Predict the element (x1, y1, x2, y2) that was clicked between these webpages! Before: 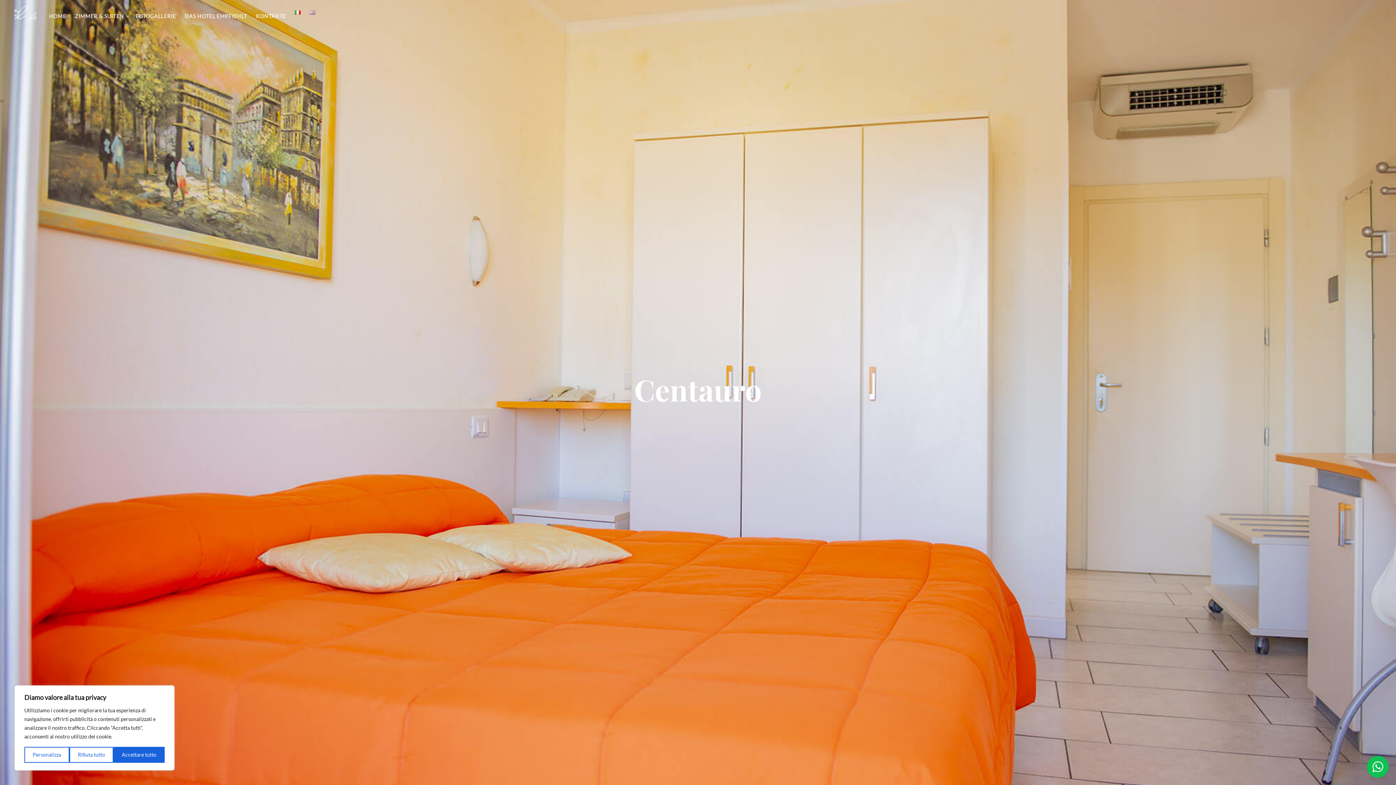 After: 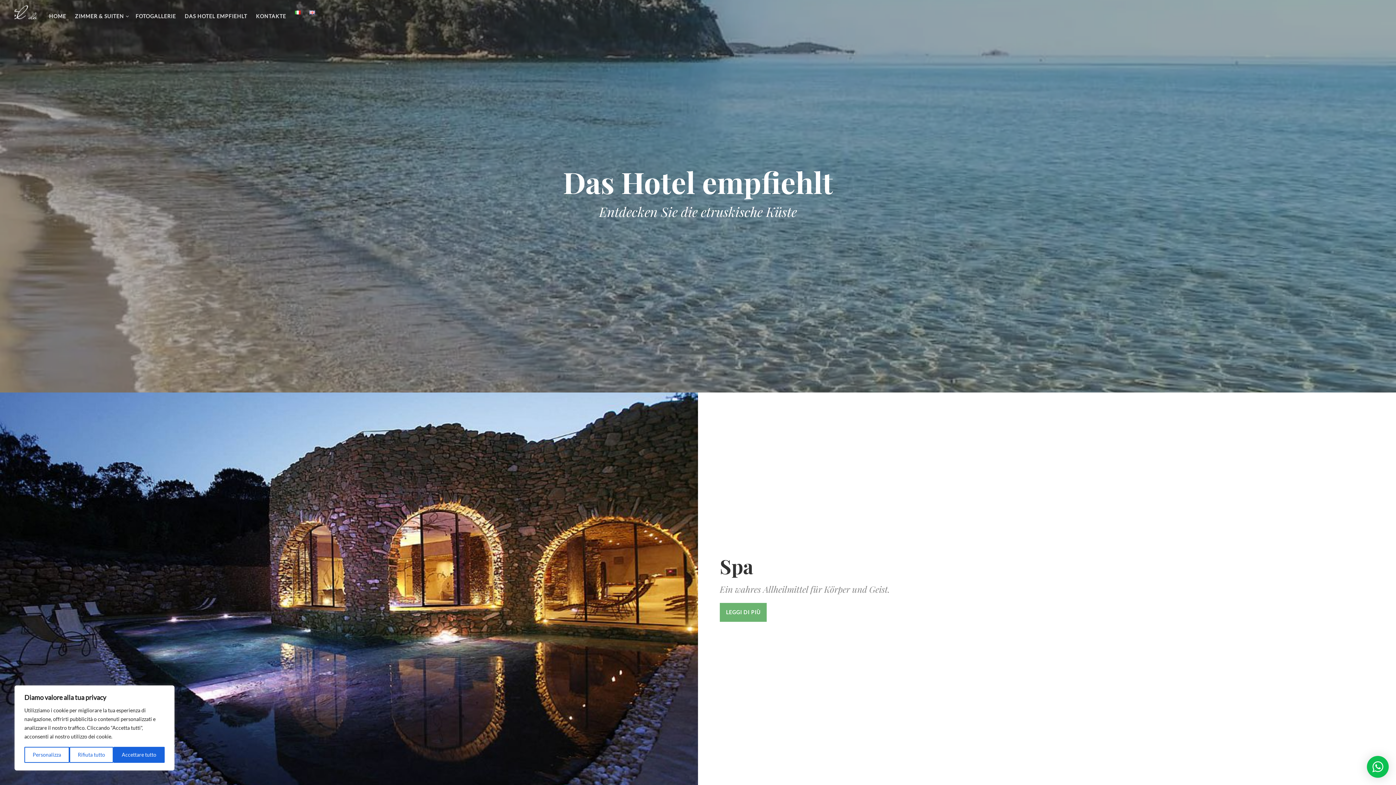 Action: bbox: (184, 5, 247, 27) label: DAS HOTEL EMPFIEHLT